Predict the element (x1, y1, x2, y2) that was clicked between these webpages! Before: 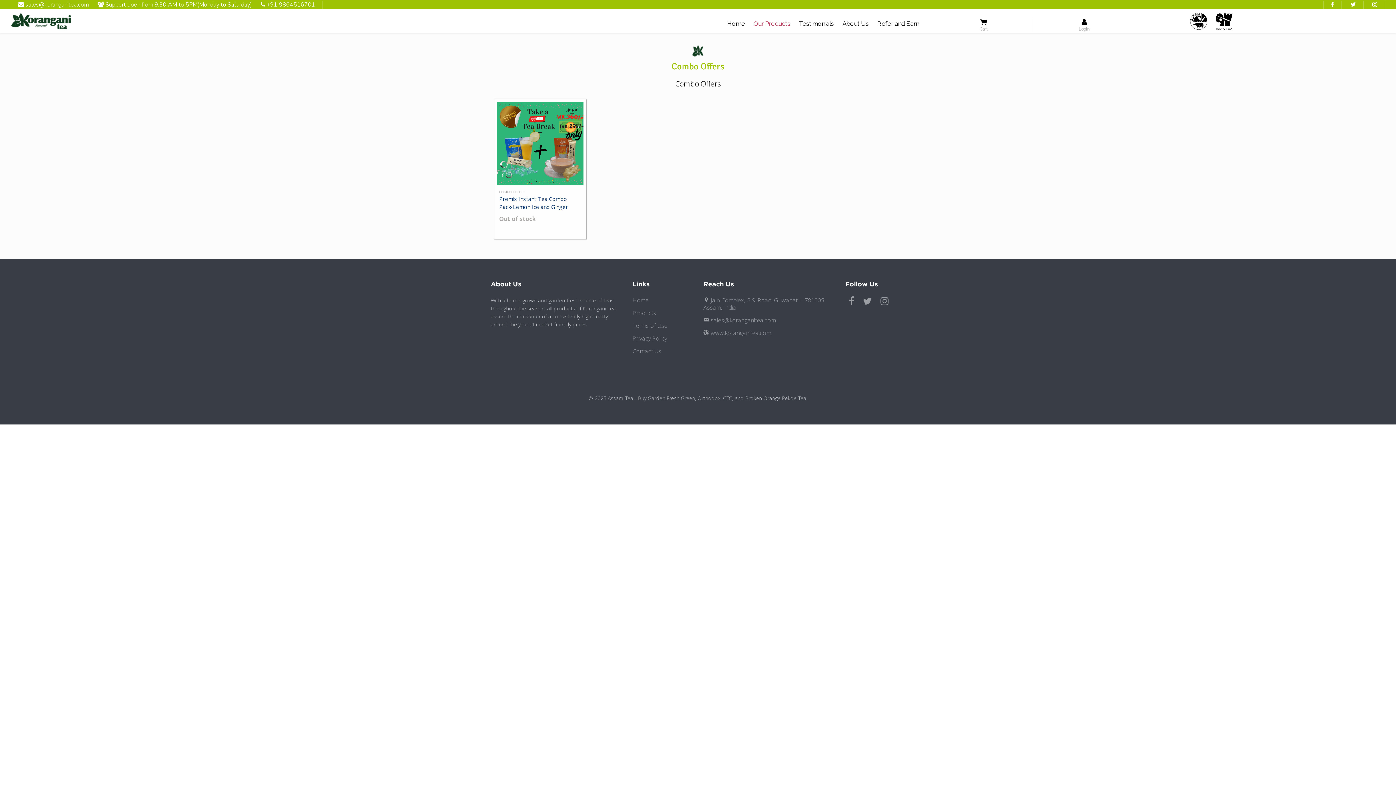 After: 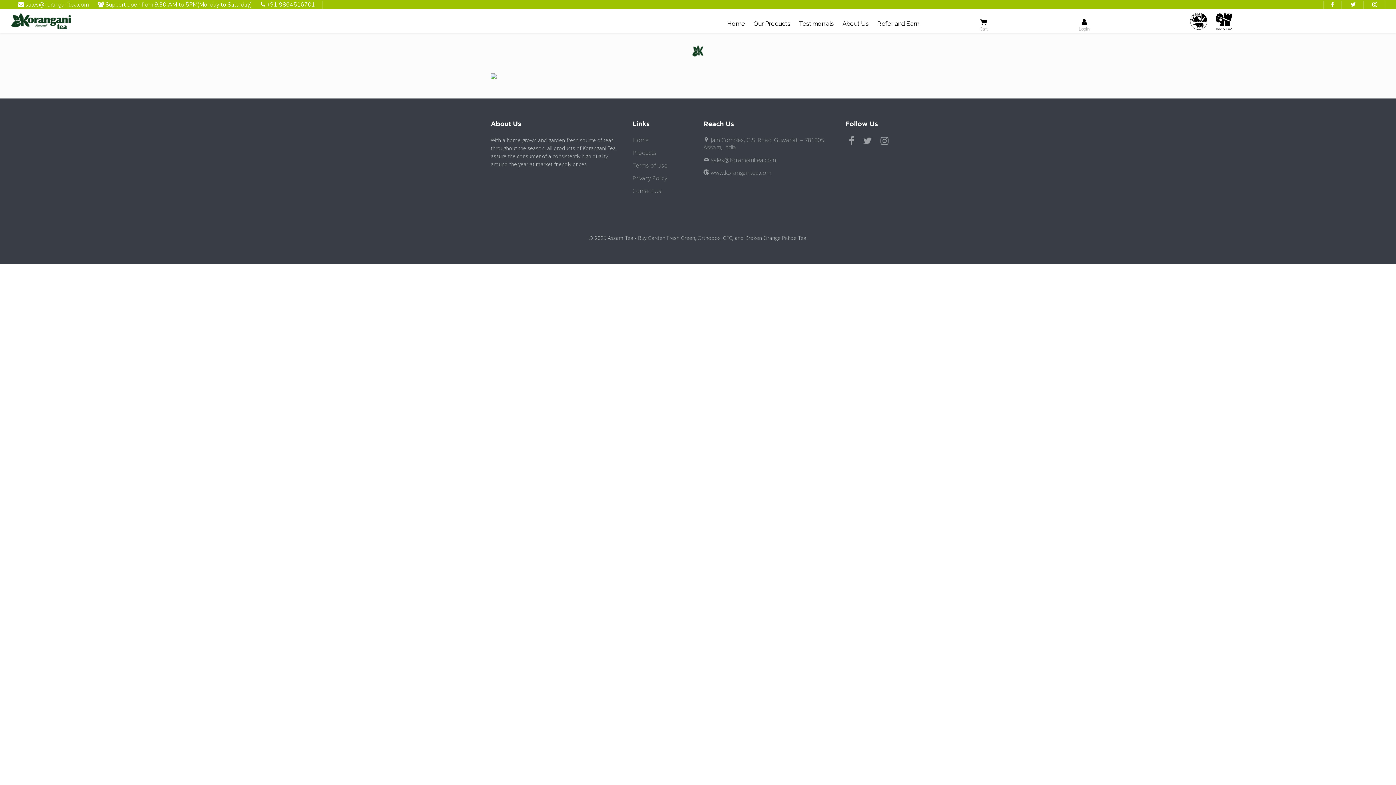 Action: label: Privacy Policy bbox: (632, 334, 667, 342)